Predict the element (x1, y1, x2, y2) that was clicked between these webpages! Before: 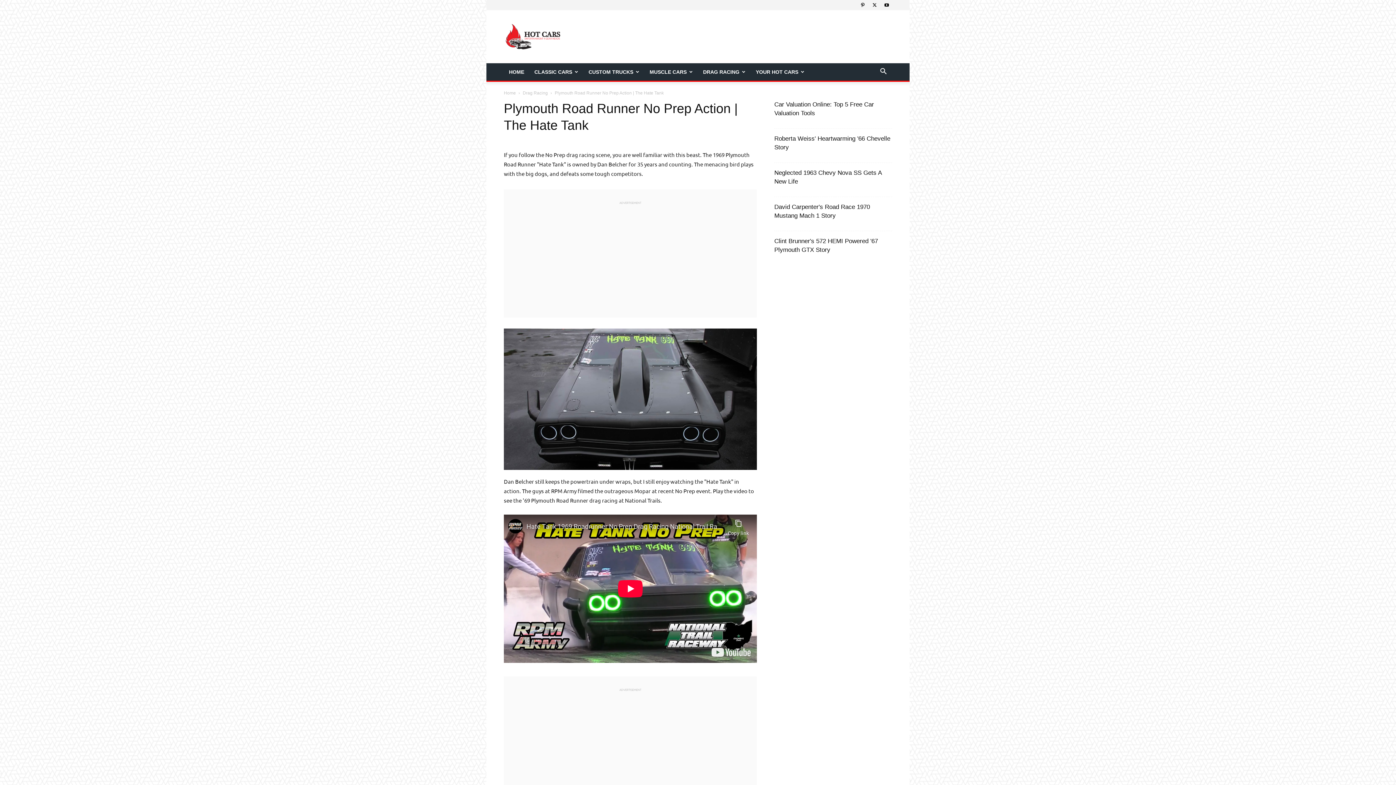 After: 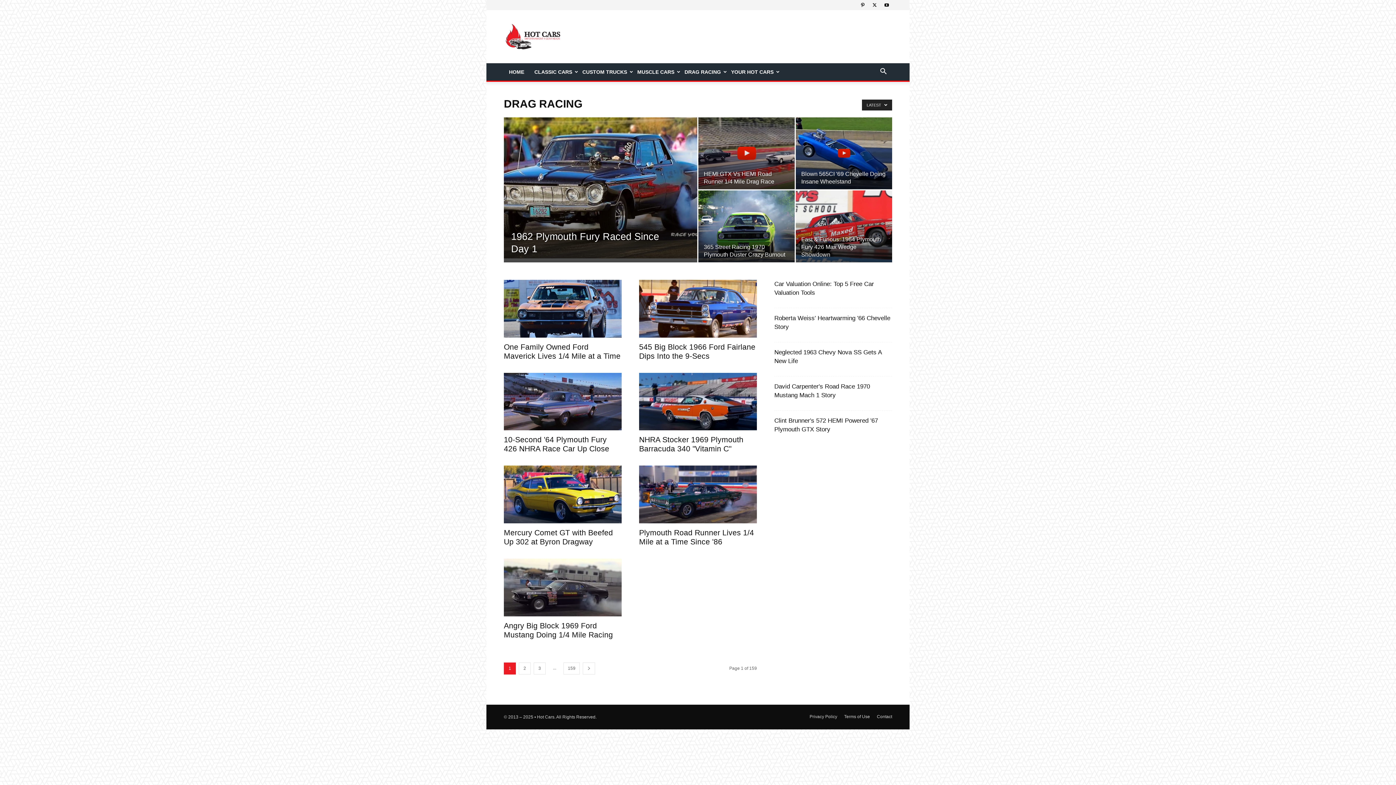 Action: bbox: (698, 63, 750, 80) label: DRAG RACING